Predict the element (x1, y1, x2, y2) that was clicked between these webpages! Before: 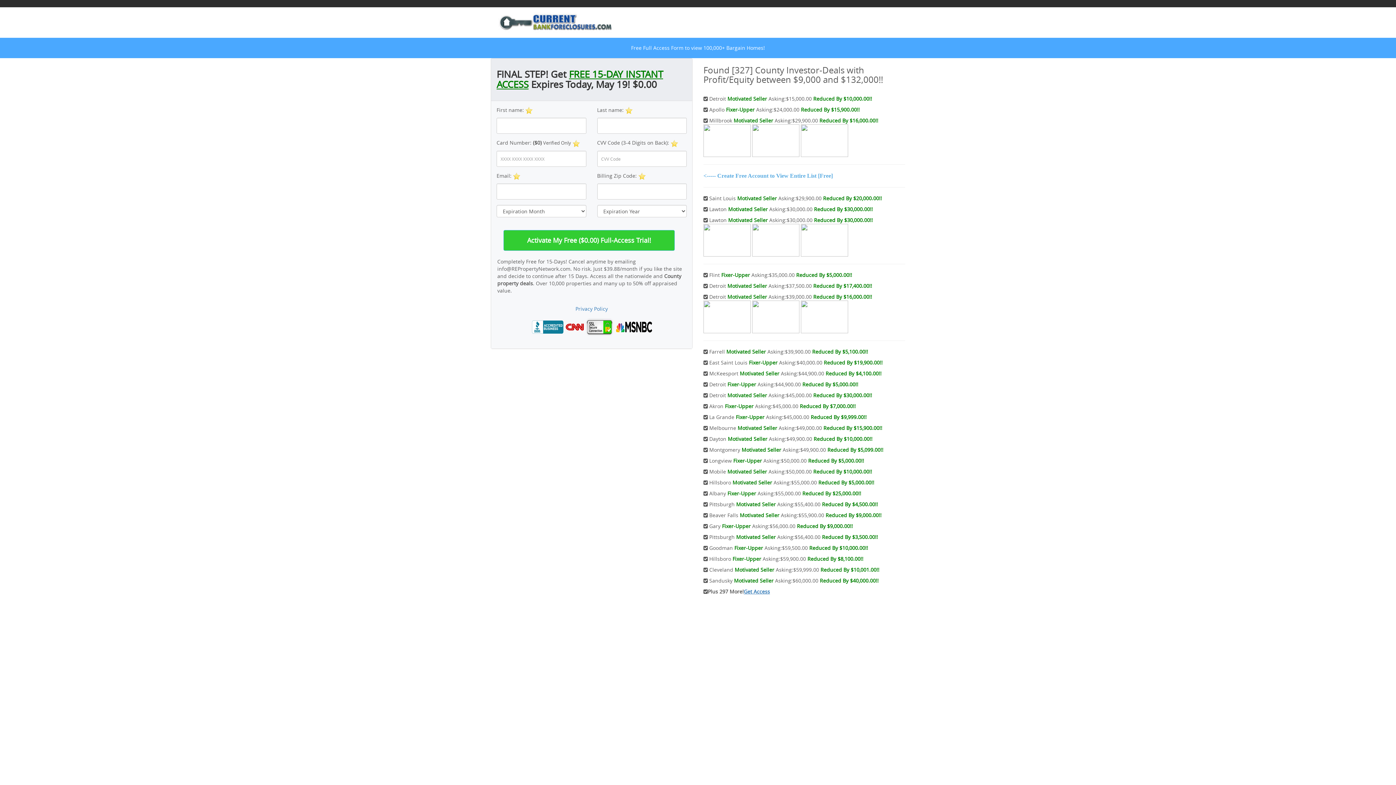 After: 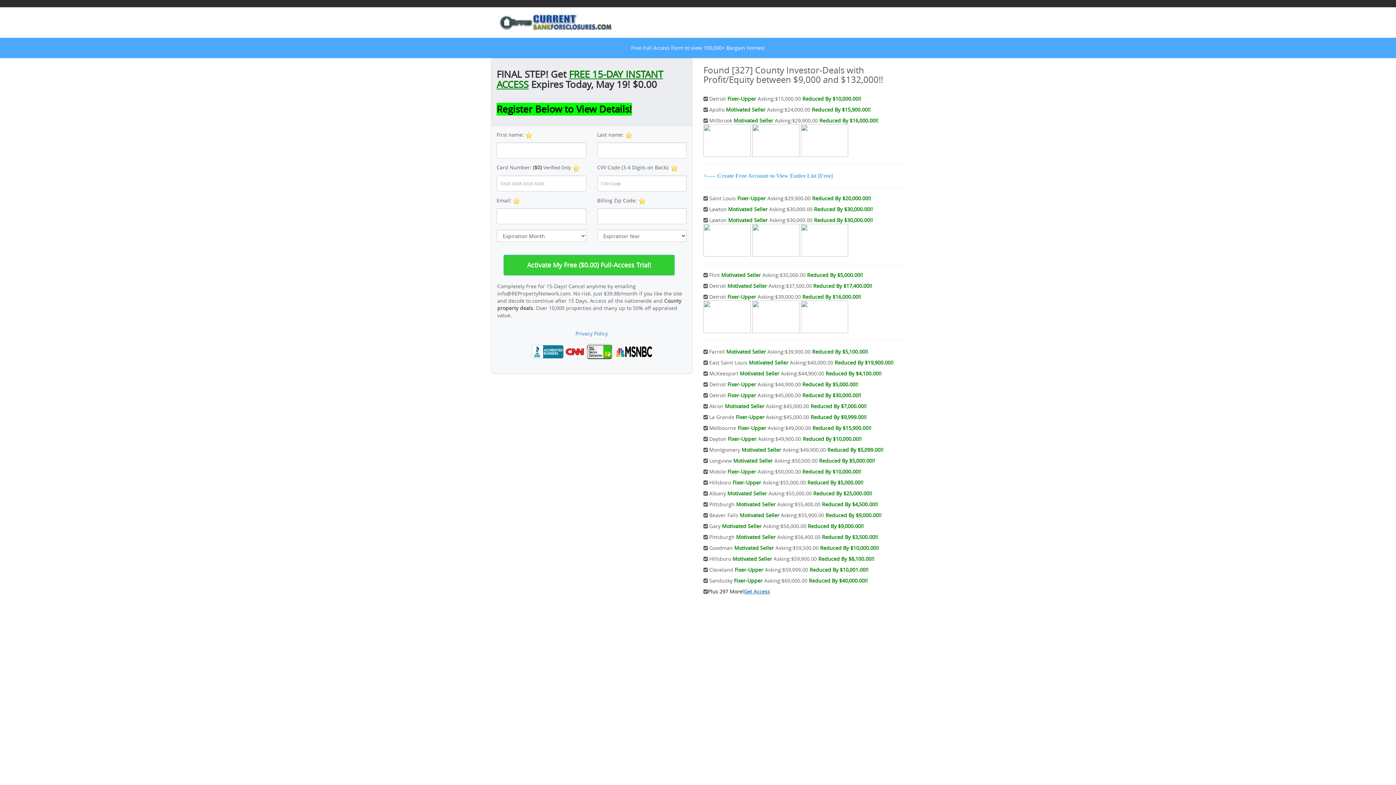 Action: bbox: (752, 236, 799, 243)